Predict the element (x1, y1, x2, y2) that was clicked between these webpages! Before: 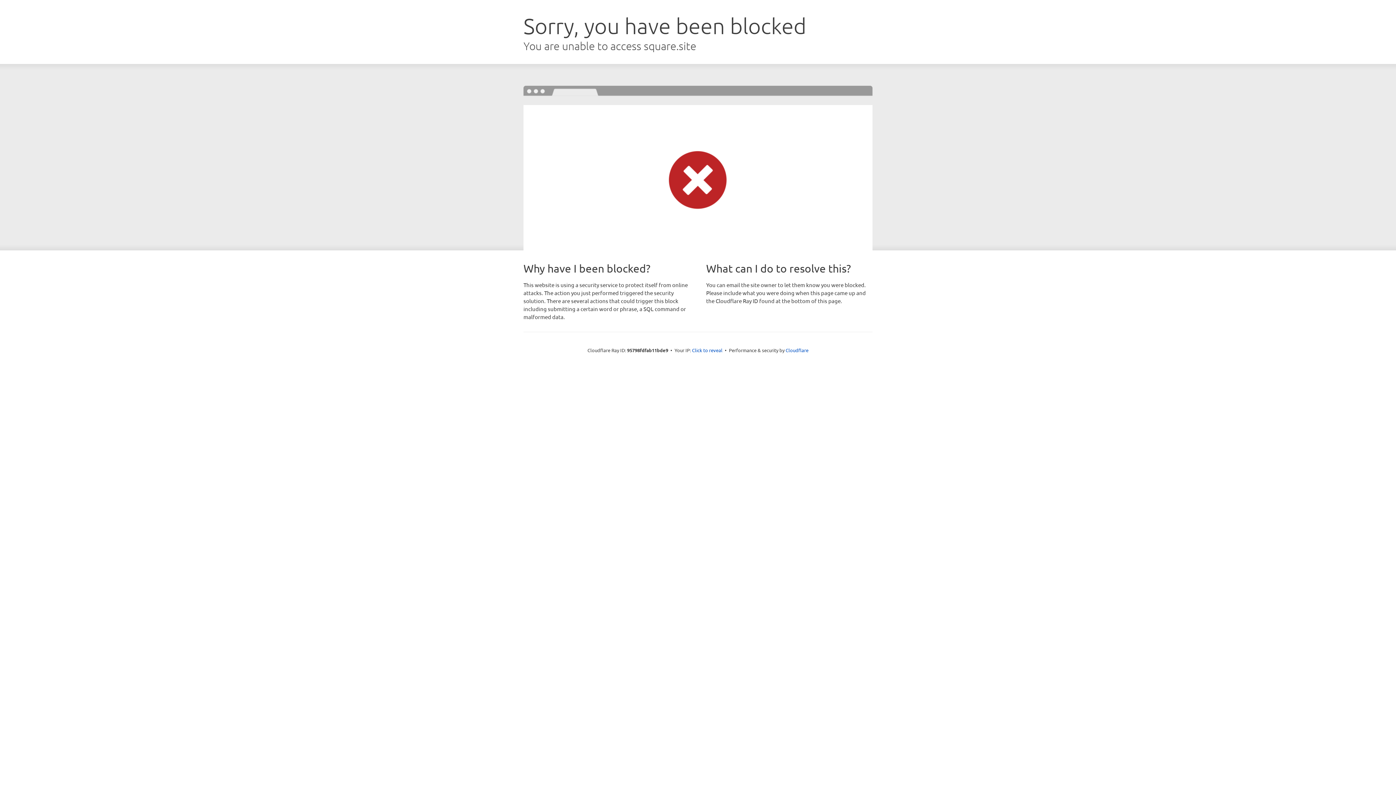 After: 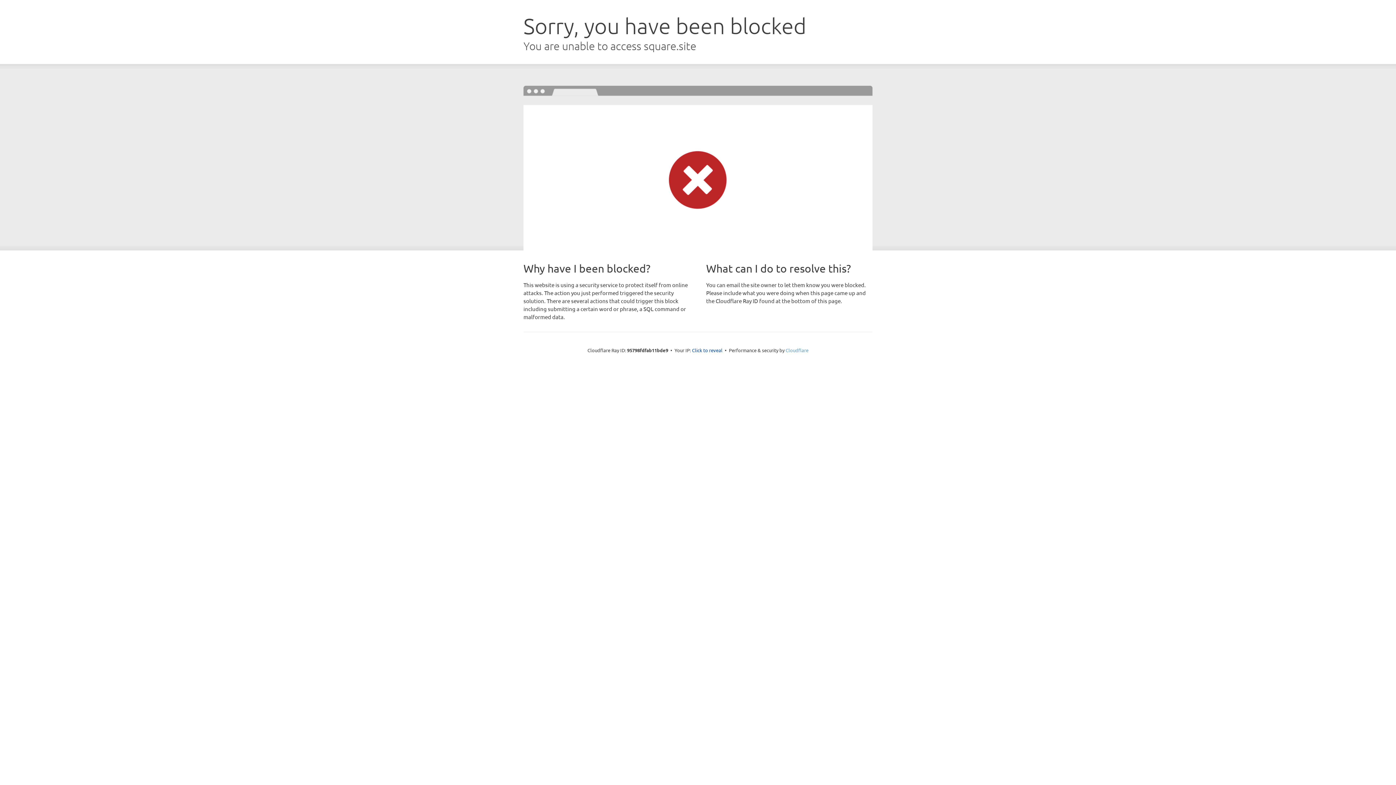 Action: label: Cloudflare bbox: (785, 347, 808, 353)